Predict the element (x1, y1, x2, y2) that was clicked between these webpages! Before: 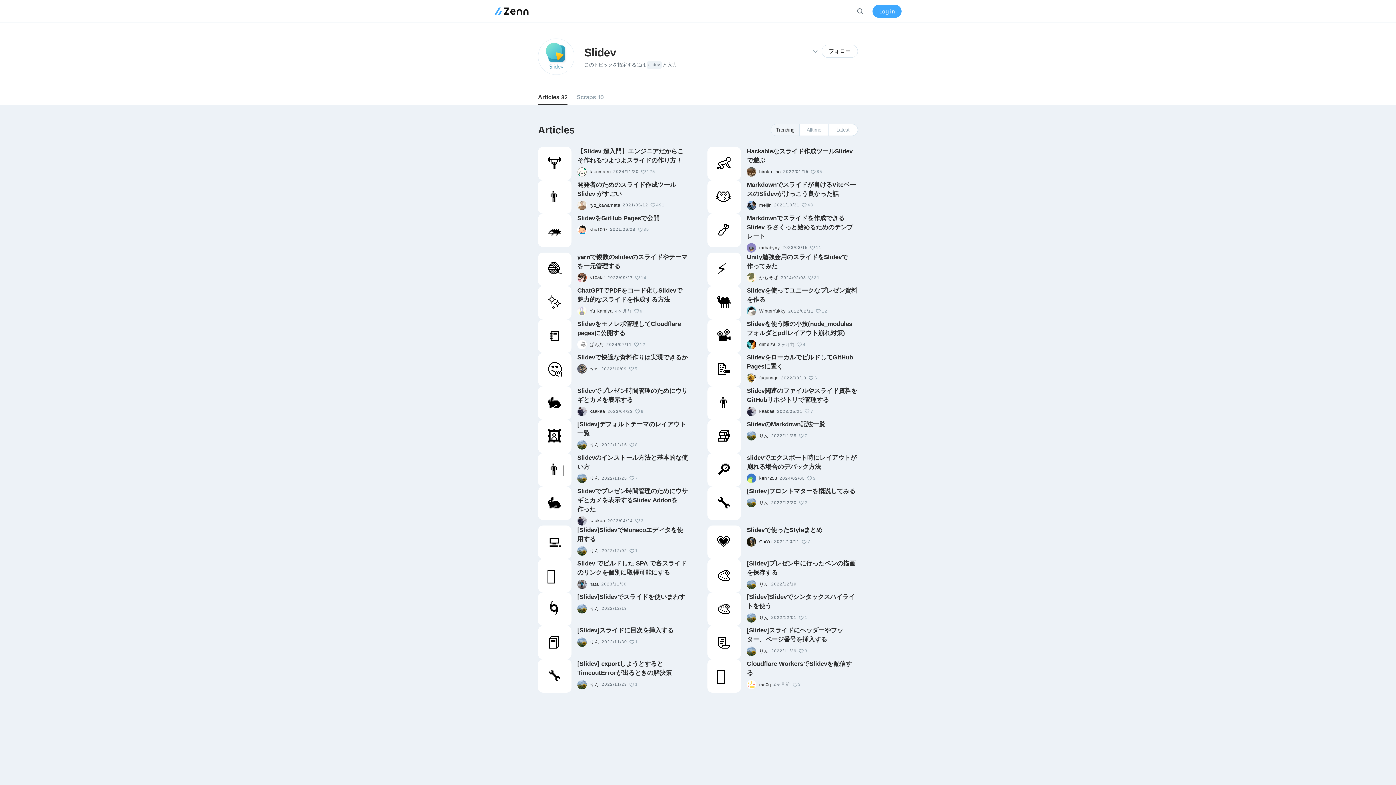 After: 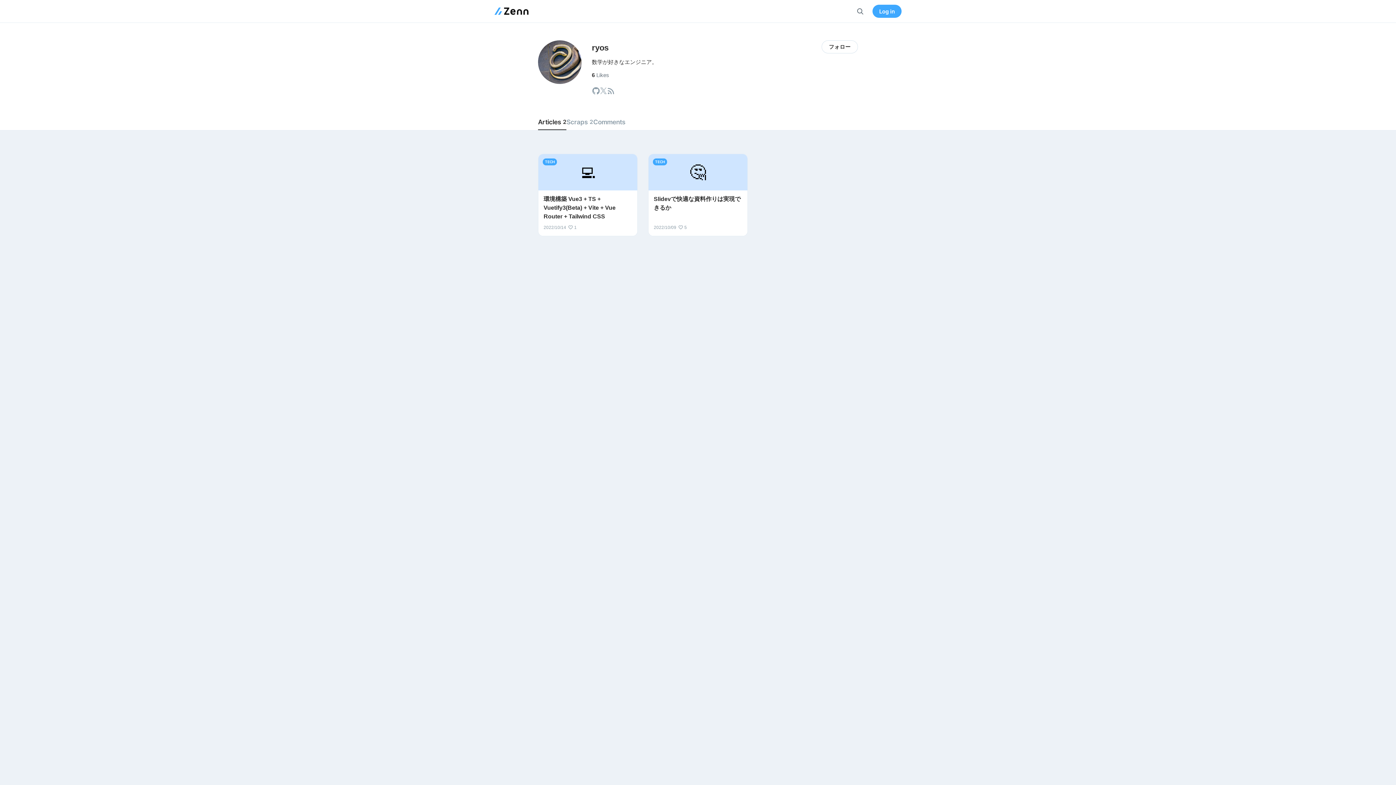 Action: bbox: (577, 364, 586, 373)